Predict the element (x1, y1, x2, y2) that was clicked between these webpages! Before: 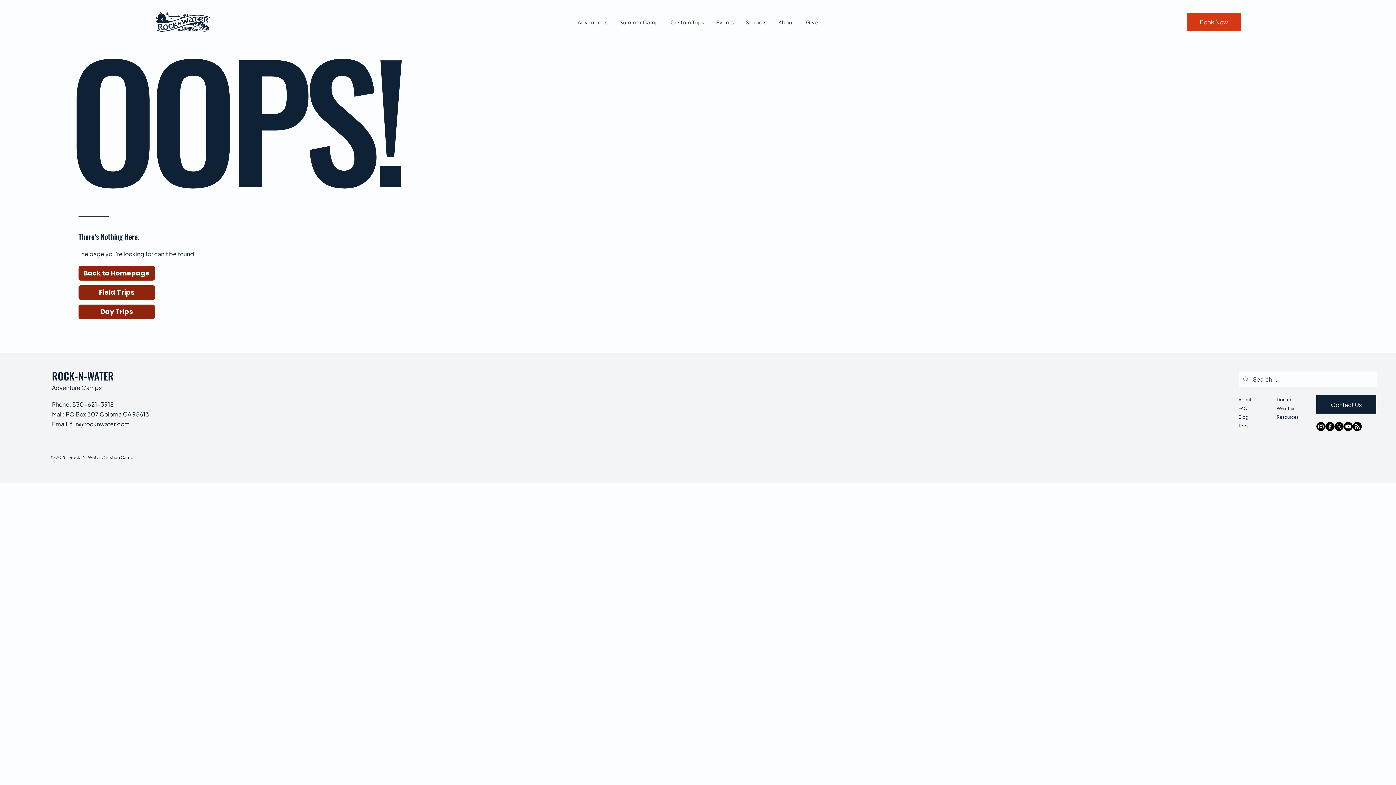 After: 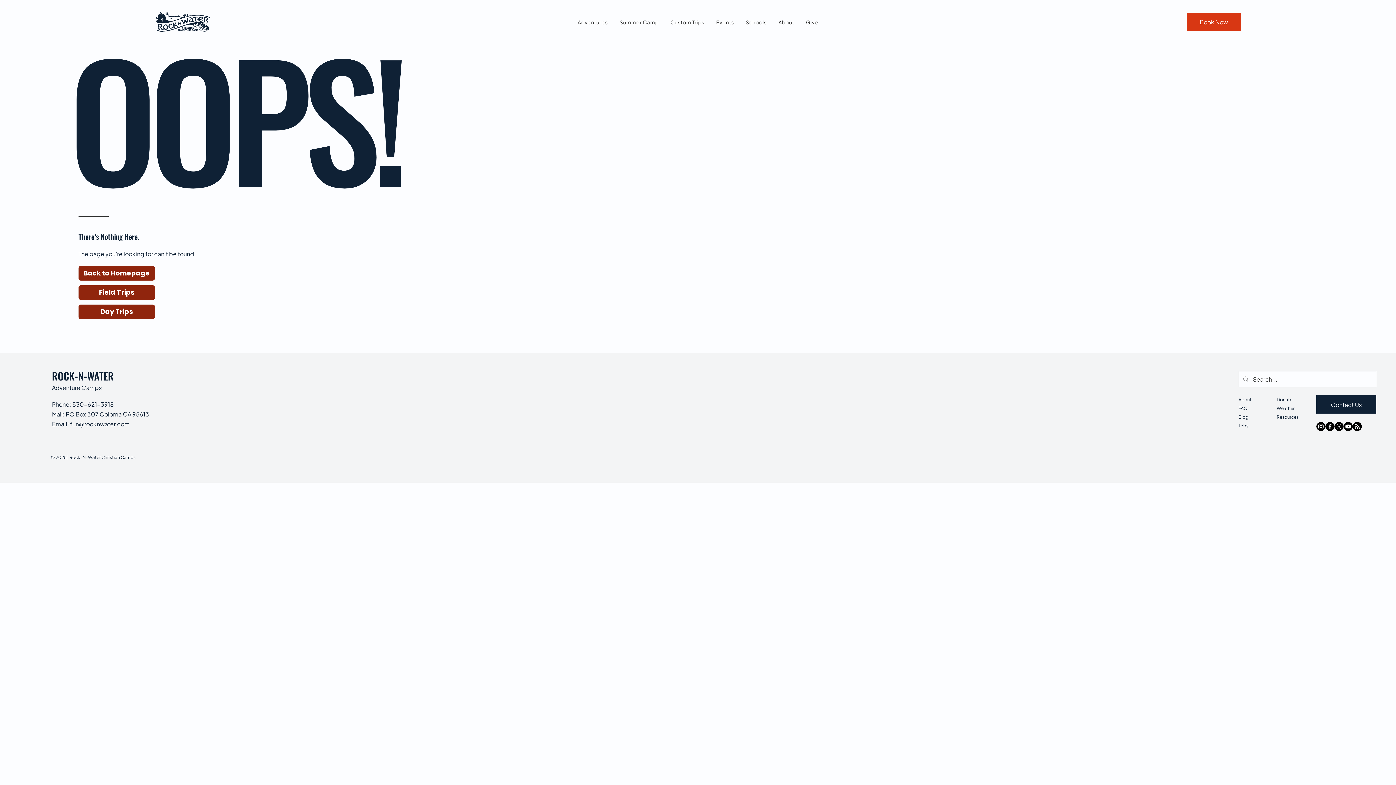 Action: label: Facebook bbox: (1325, 422, 1334, 431)